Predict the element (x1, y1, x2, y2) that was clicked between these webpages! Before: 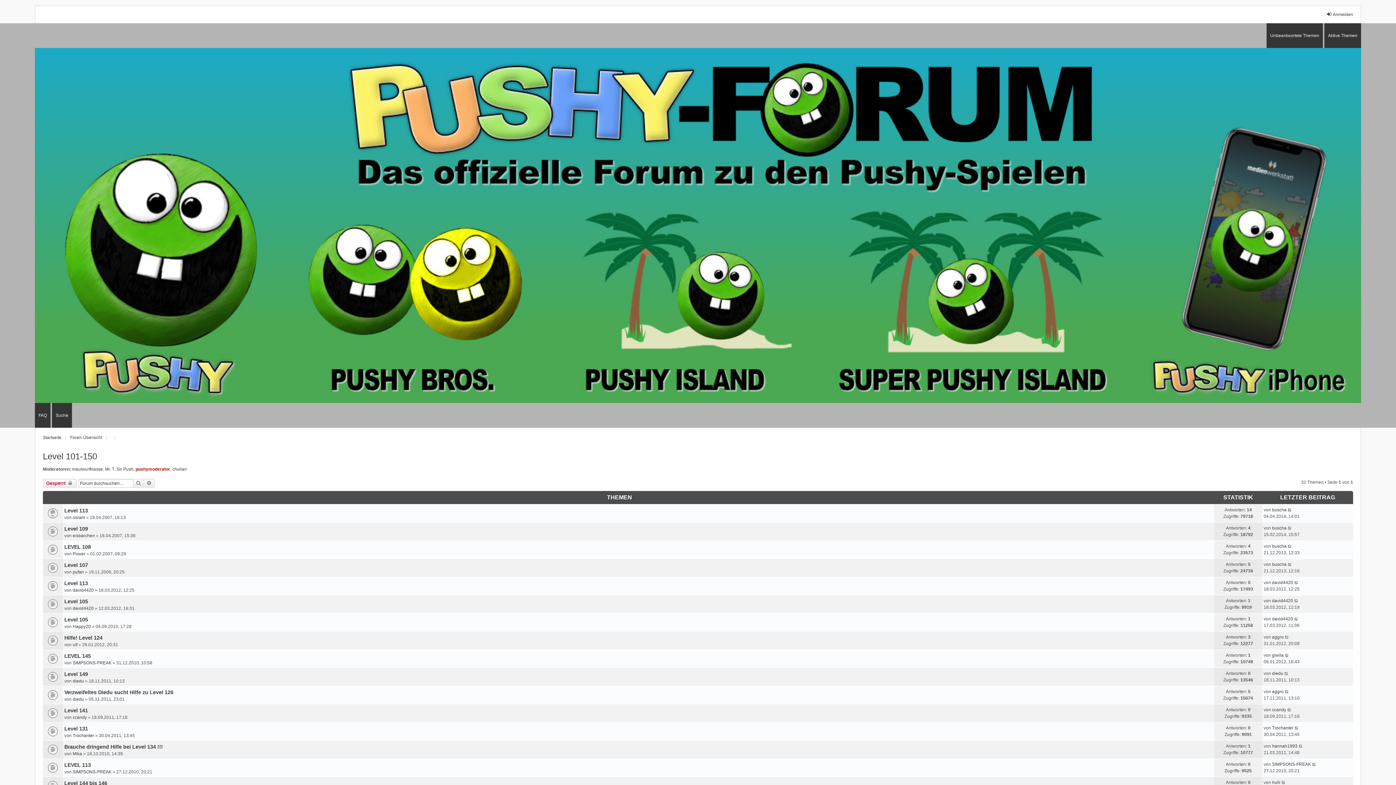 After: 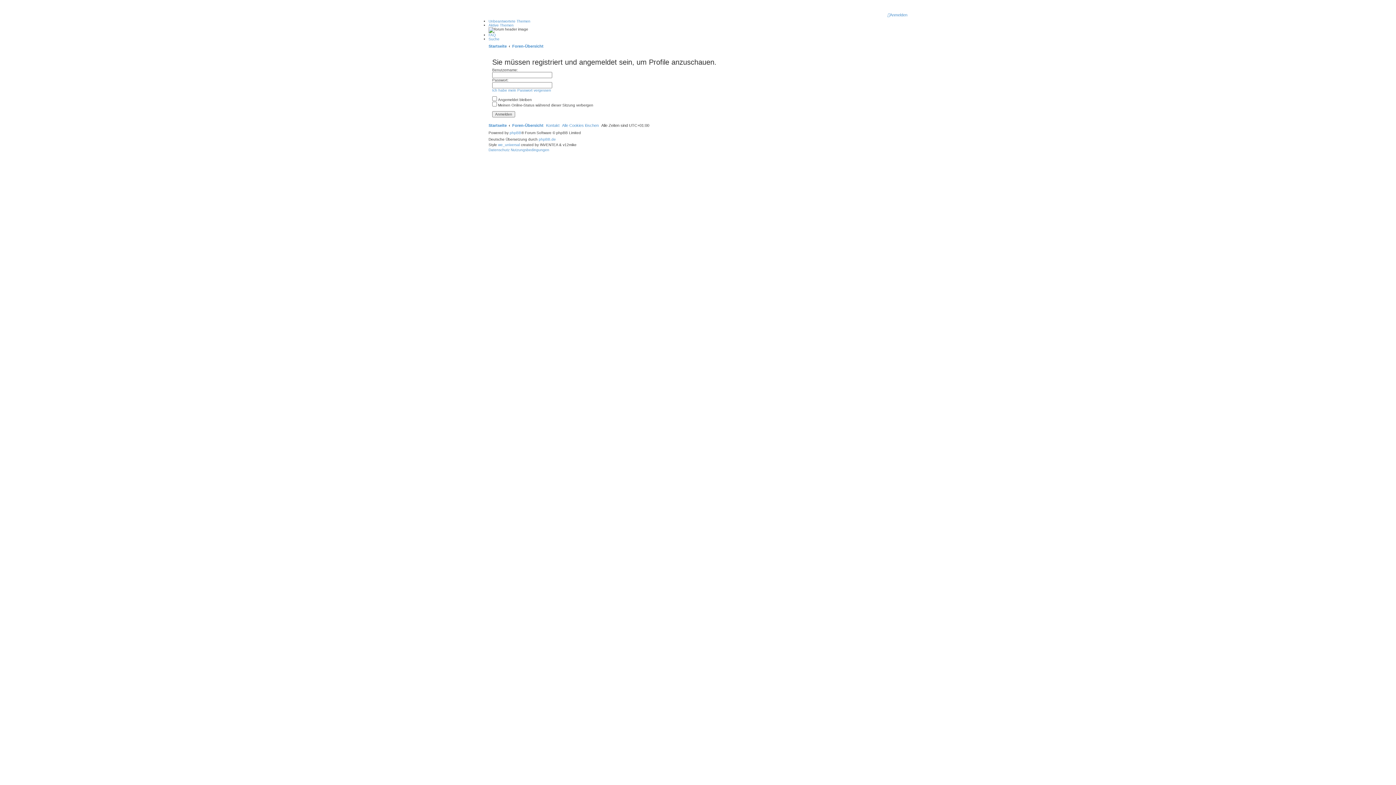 Action: bbox: (105, 466, 114, 472) label: Mr. T